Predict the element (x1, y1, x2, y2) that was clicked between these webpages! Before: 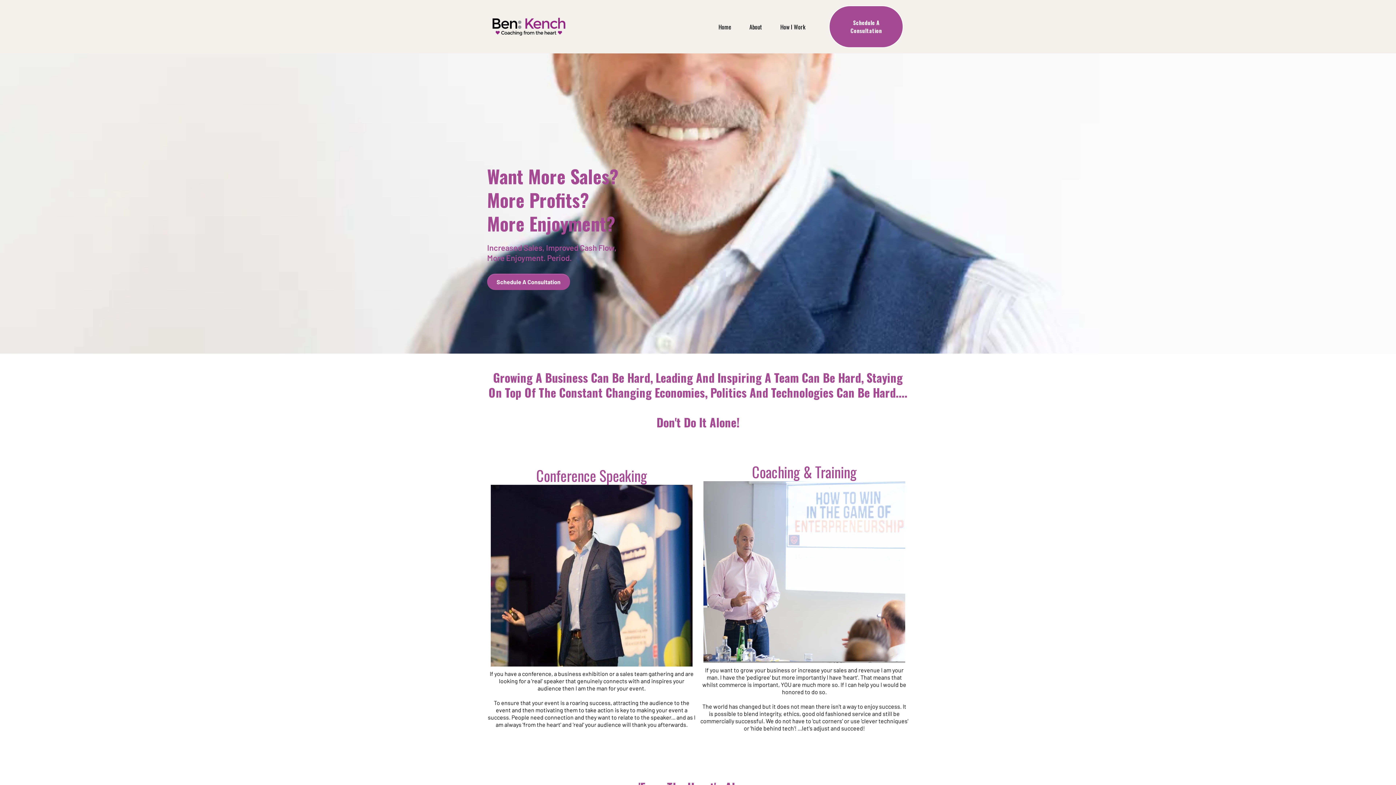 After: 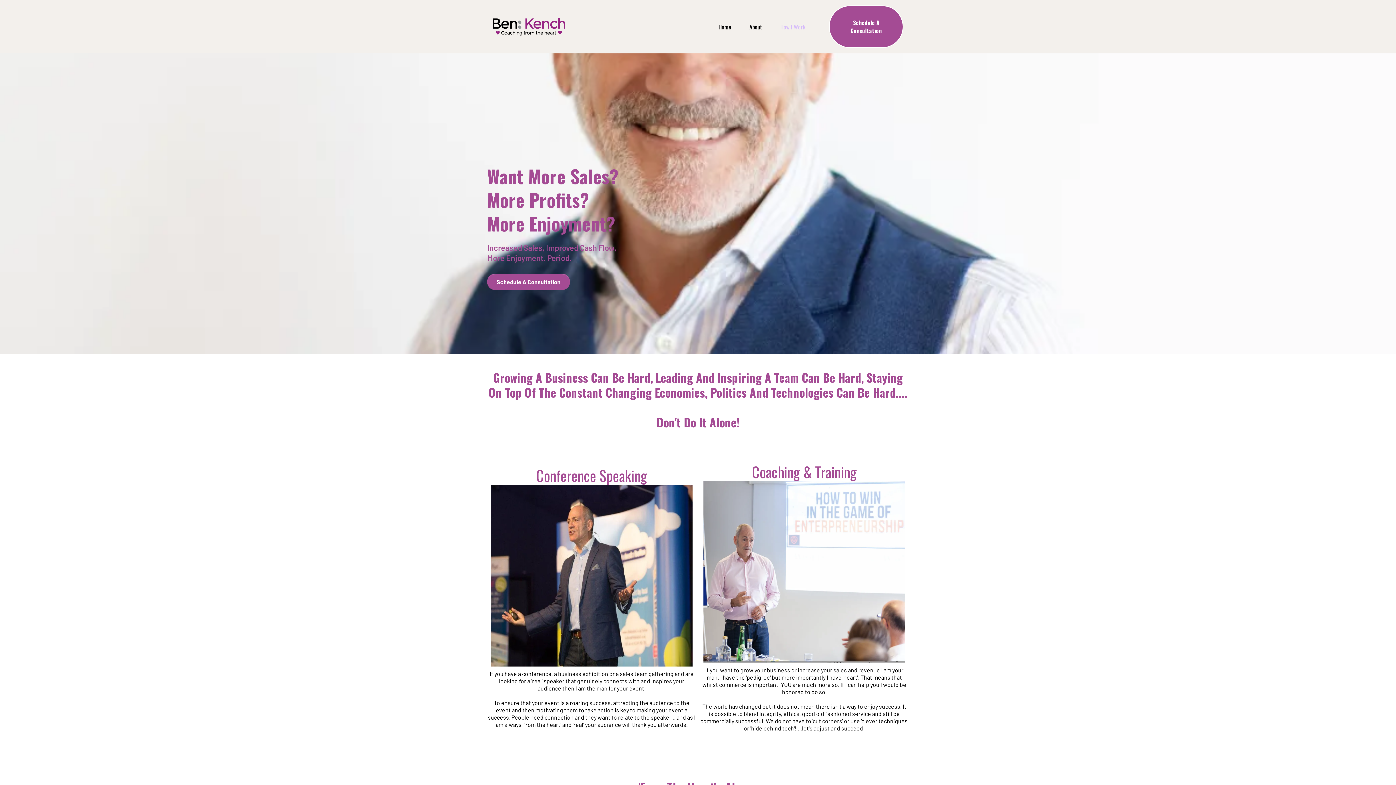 Action: bbox: (771, 21, 814, 32) label: How I Work